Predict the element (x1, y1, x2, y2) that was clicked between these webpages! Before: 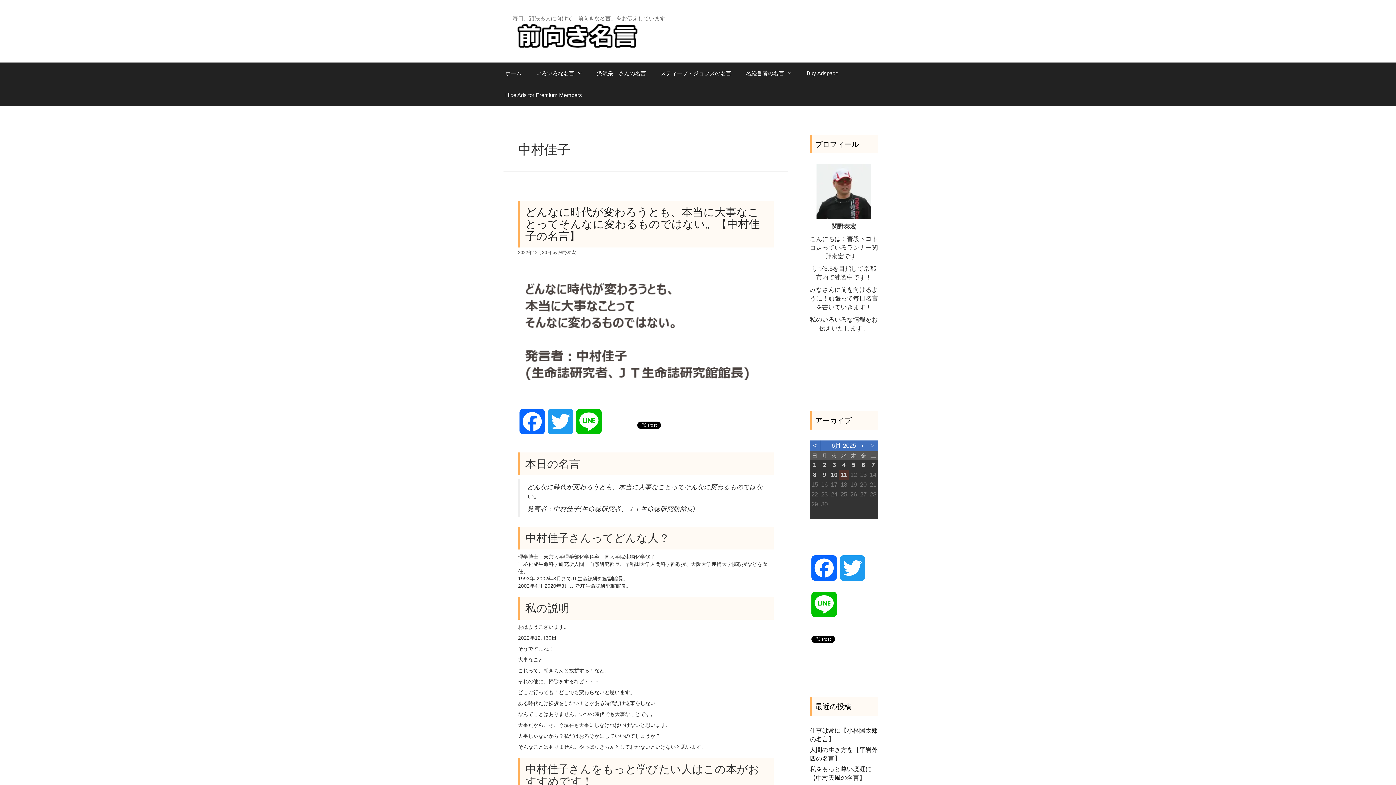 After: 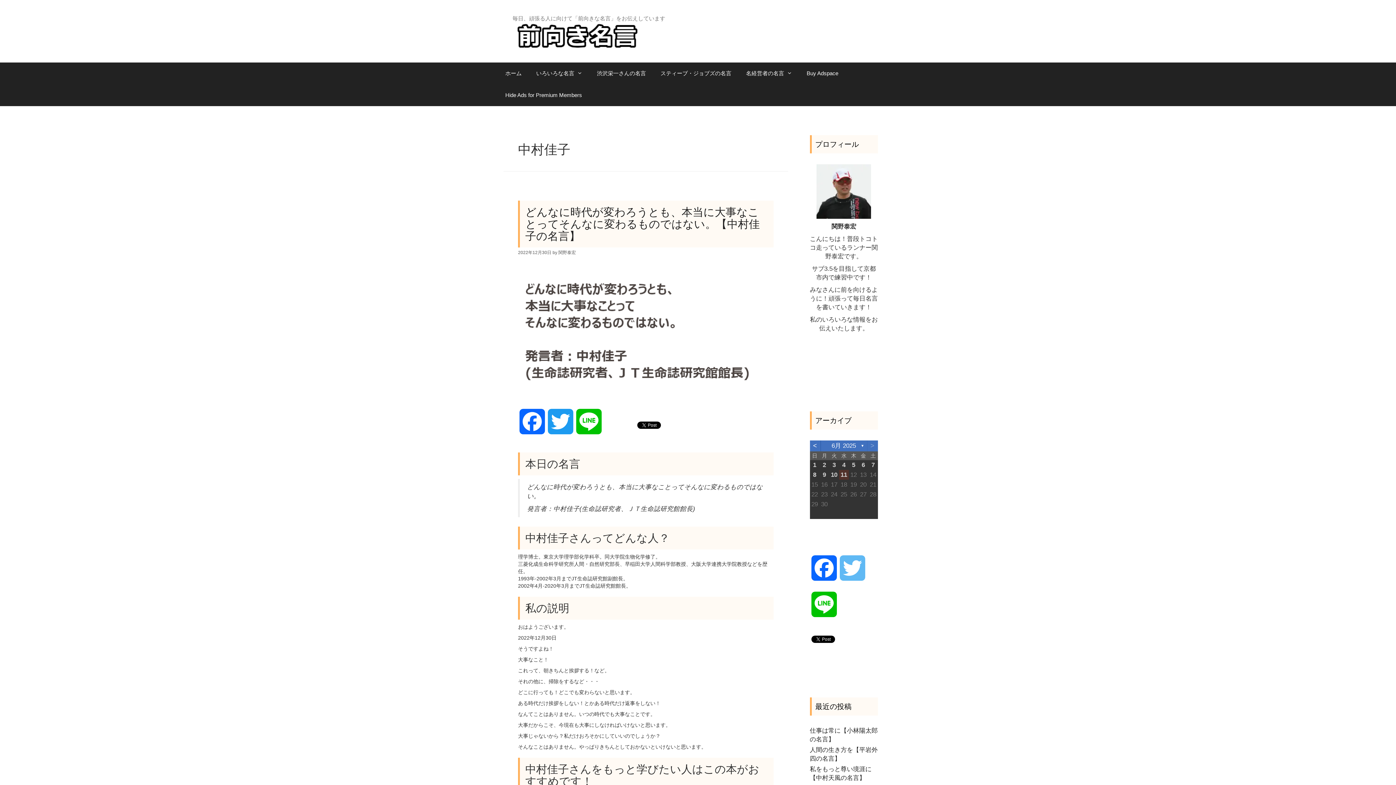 Action: label: Twitter bbox: (838, 555, 866, 592)